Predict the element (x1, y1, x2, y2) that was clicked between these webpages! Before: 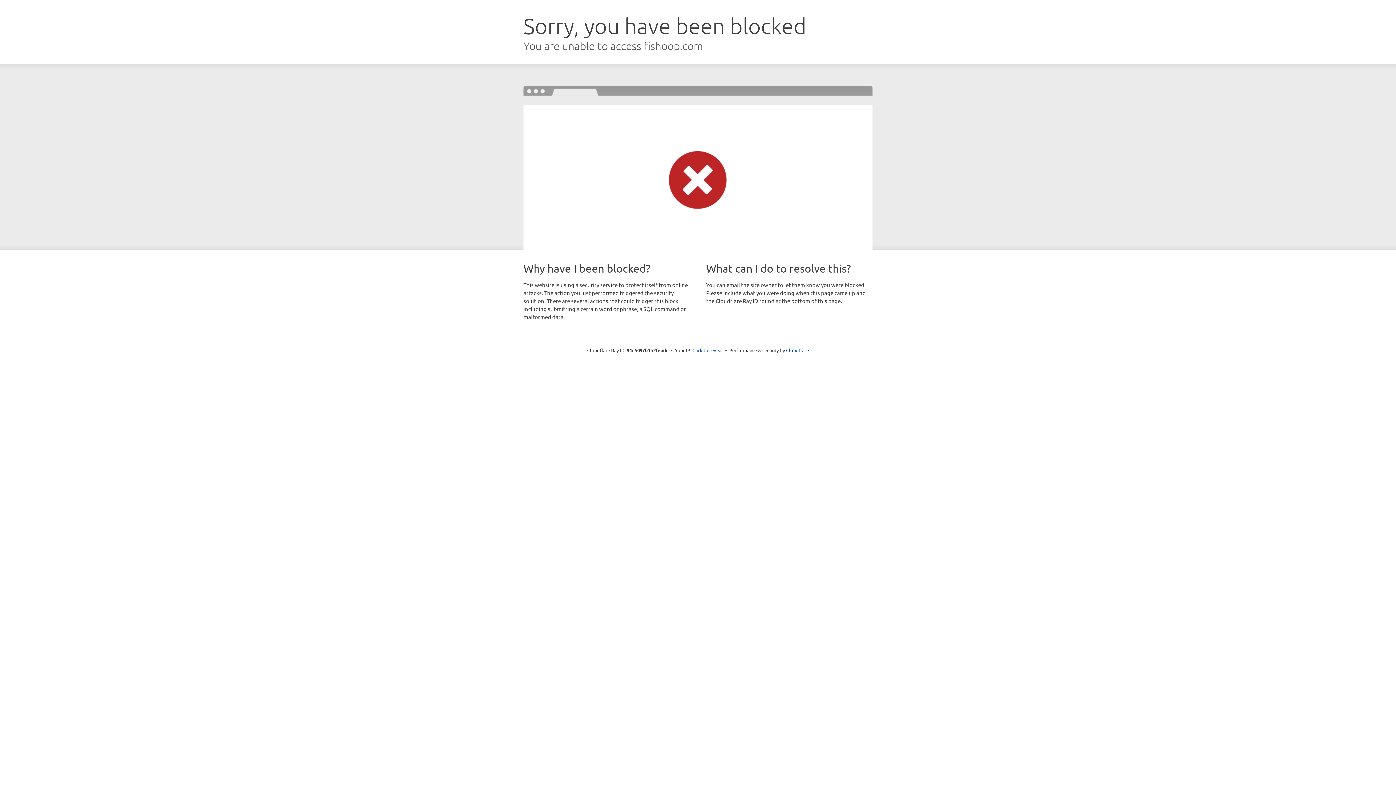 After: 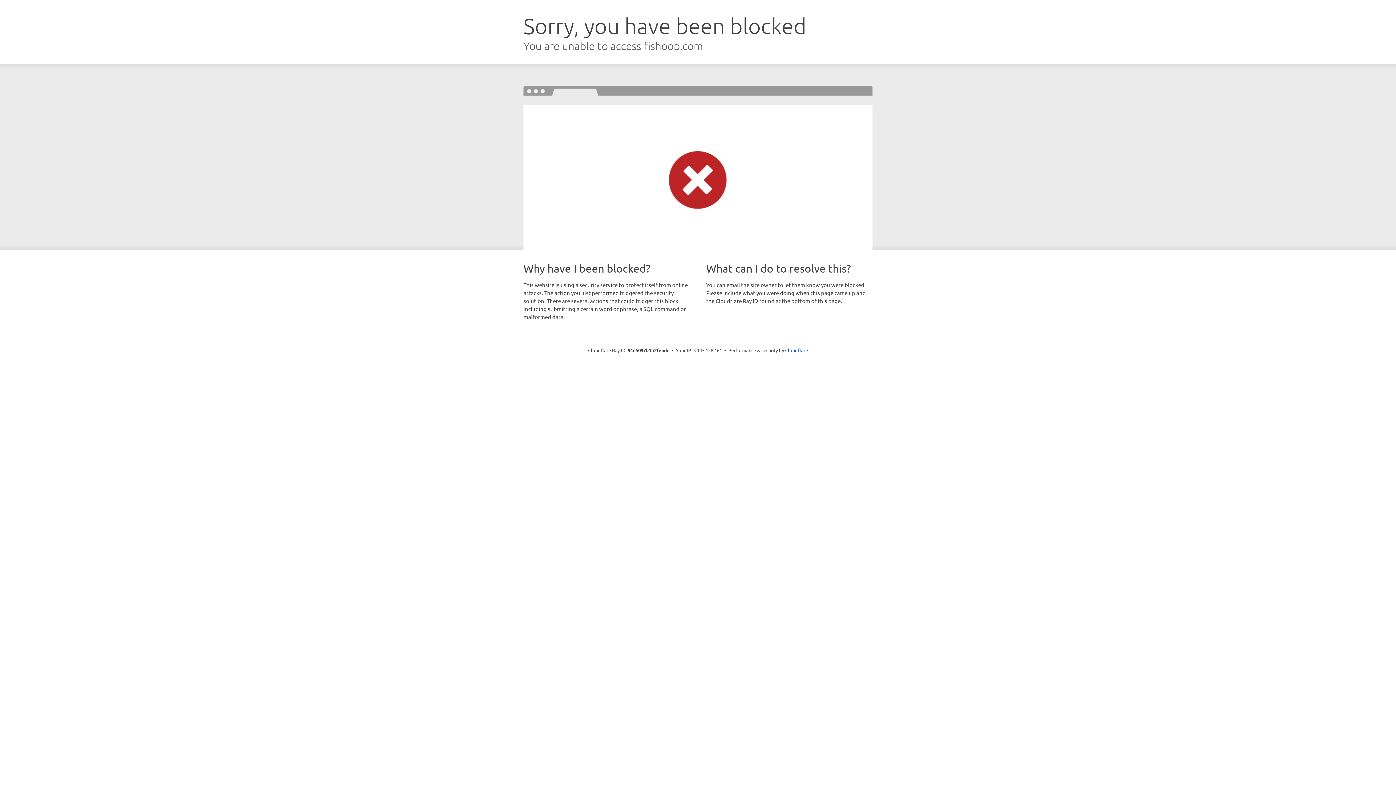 Action: bbox: (692, 346, 723, 353) label: Click to reveal